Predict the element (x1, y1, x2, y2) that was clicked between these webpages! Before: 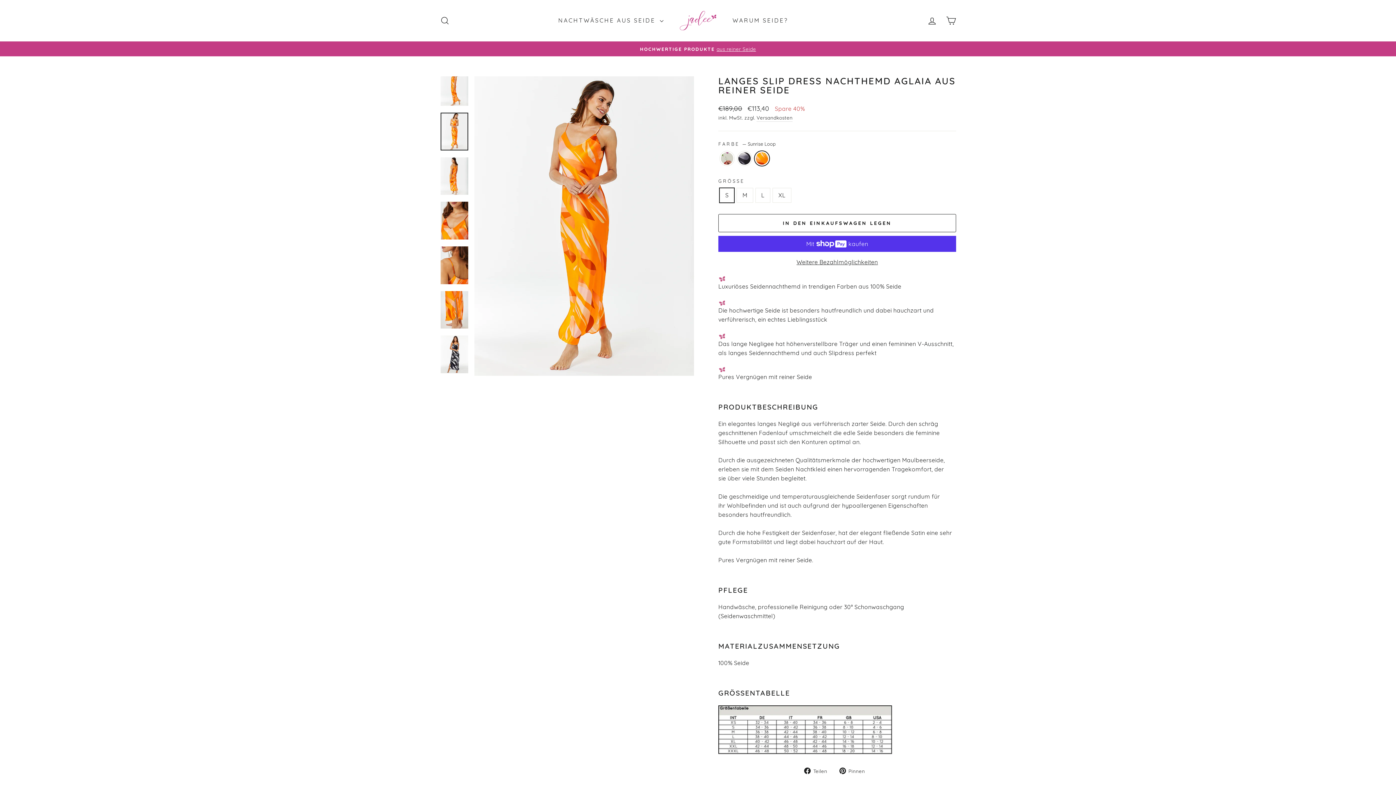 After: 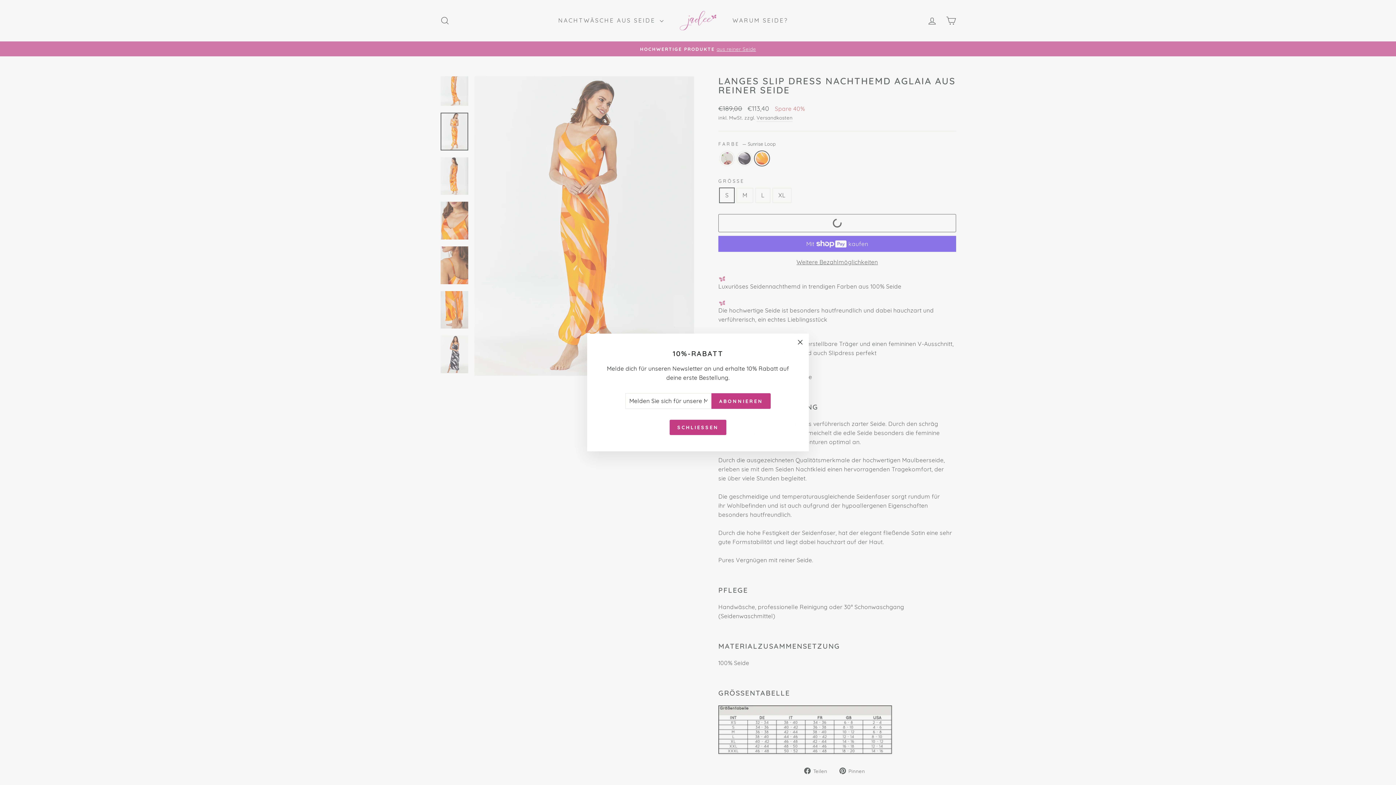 Action: label: IN DEN EINKAUFSWAGEN LEGEN bbox: (718, 214, 956, 232)